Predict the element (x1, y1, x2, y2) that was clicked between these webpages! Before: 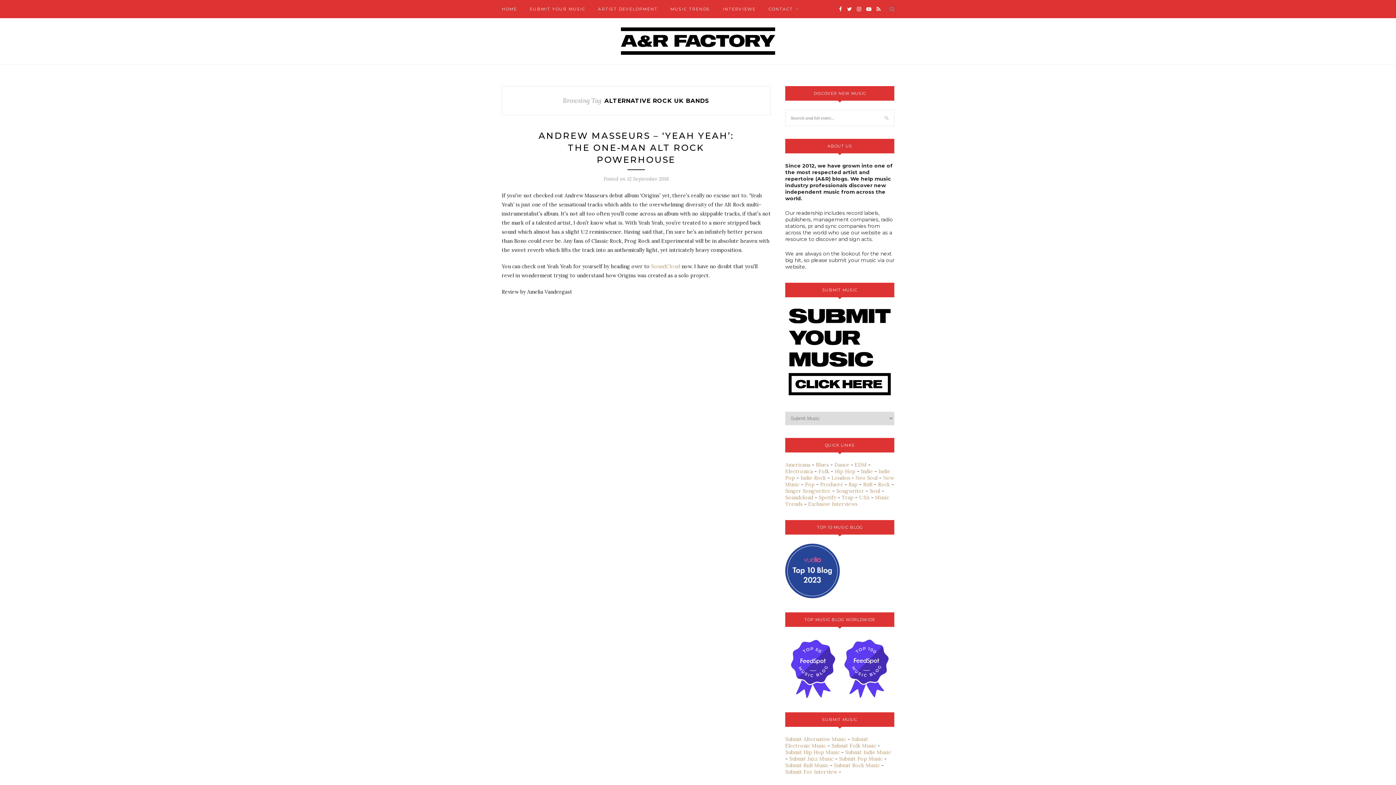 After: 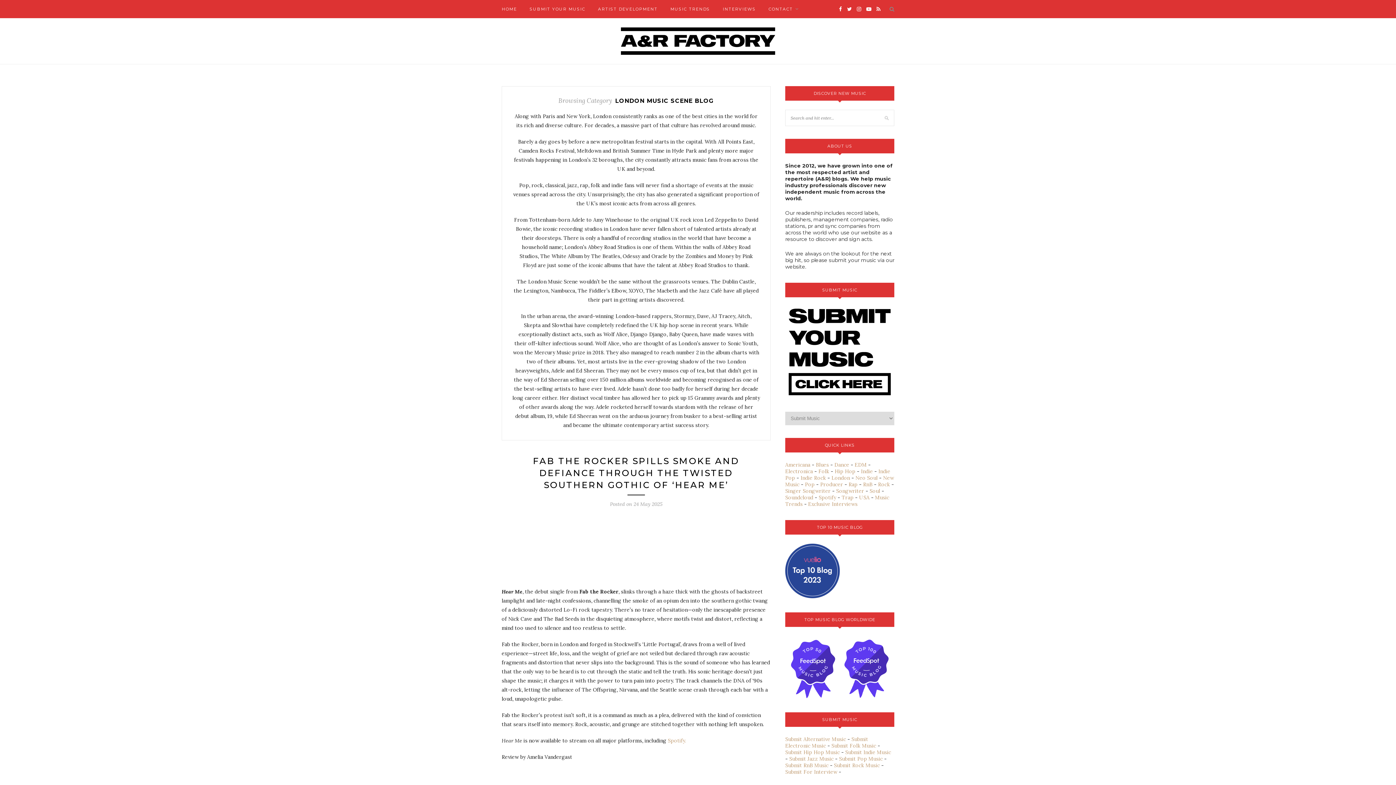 Action: bbox: (831, 475, 850, 481) label: London